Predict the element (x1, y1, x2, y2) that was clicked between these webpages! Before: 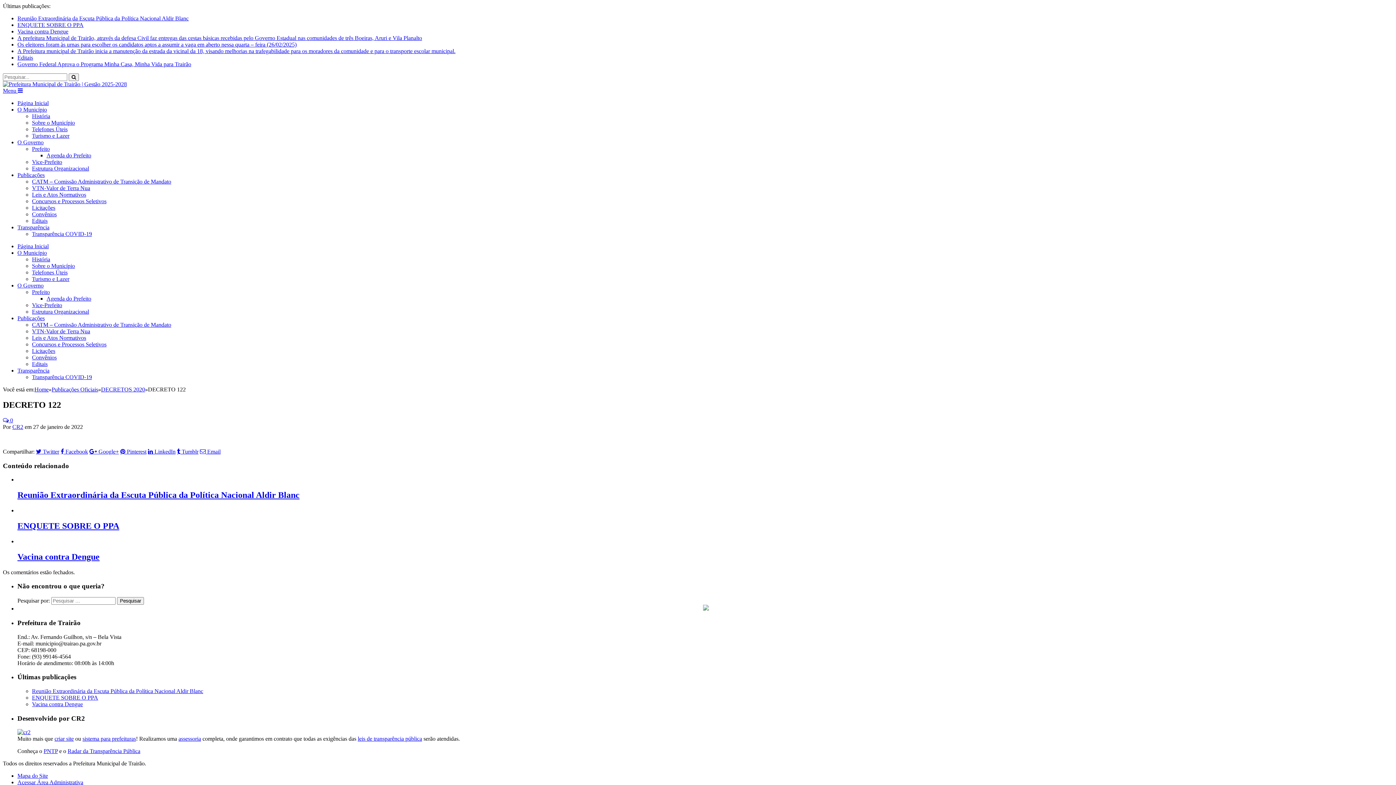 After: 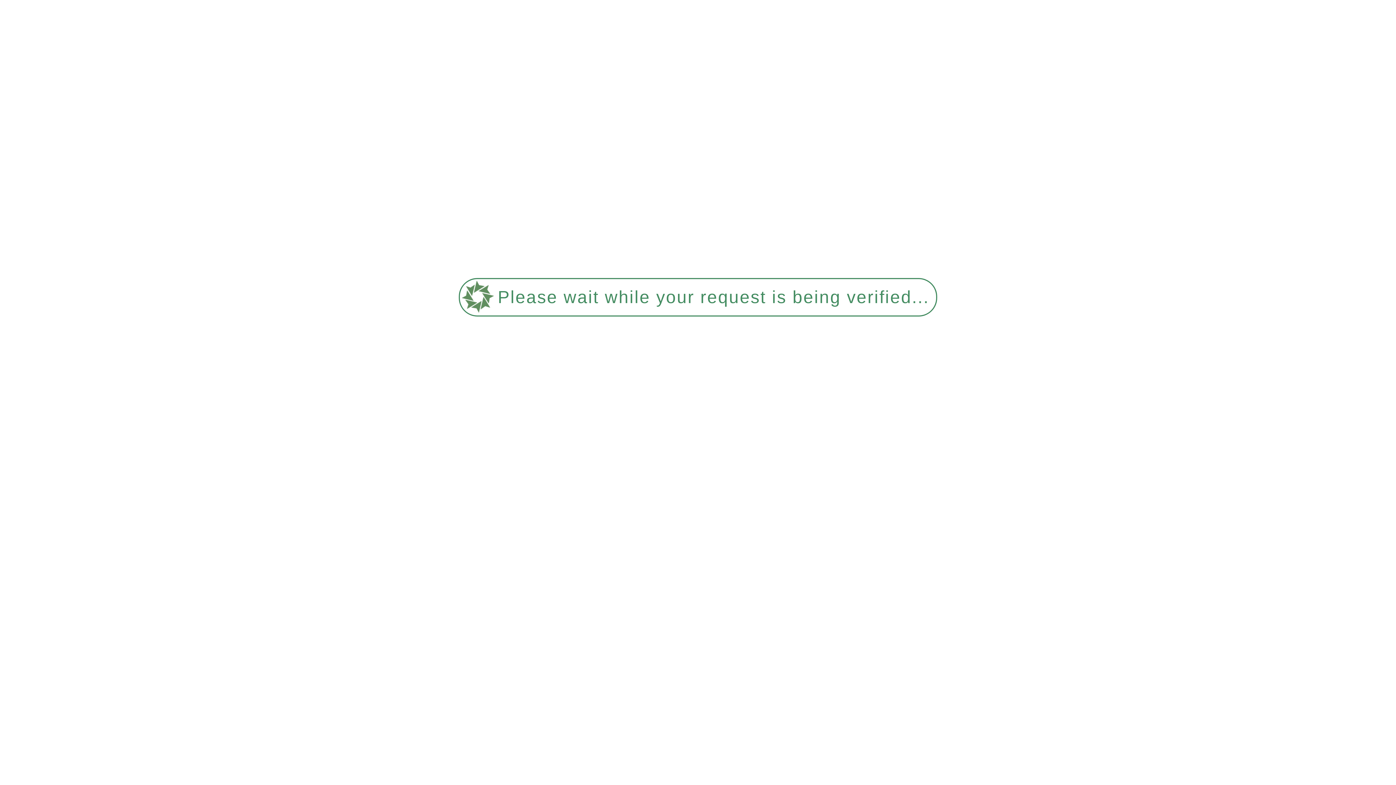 Action: label: O Governo bbox: (17, 139, 43, 145)